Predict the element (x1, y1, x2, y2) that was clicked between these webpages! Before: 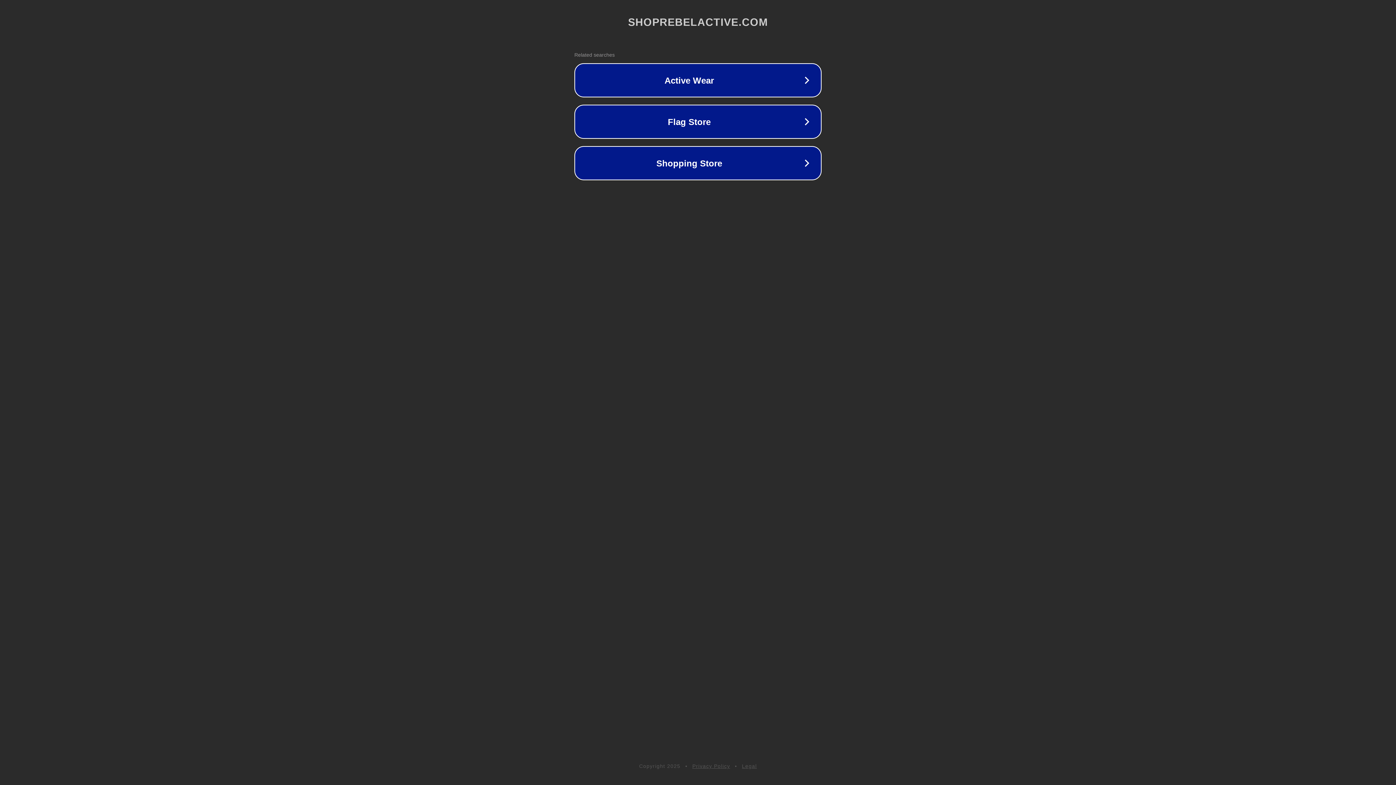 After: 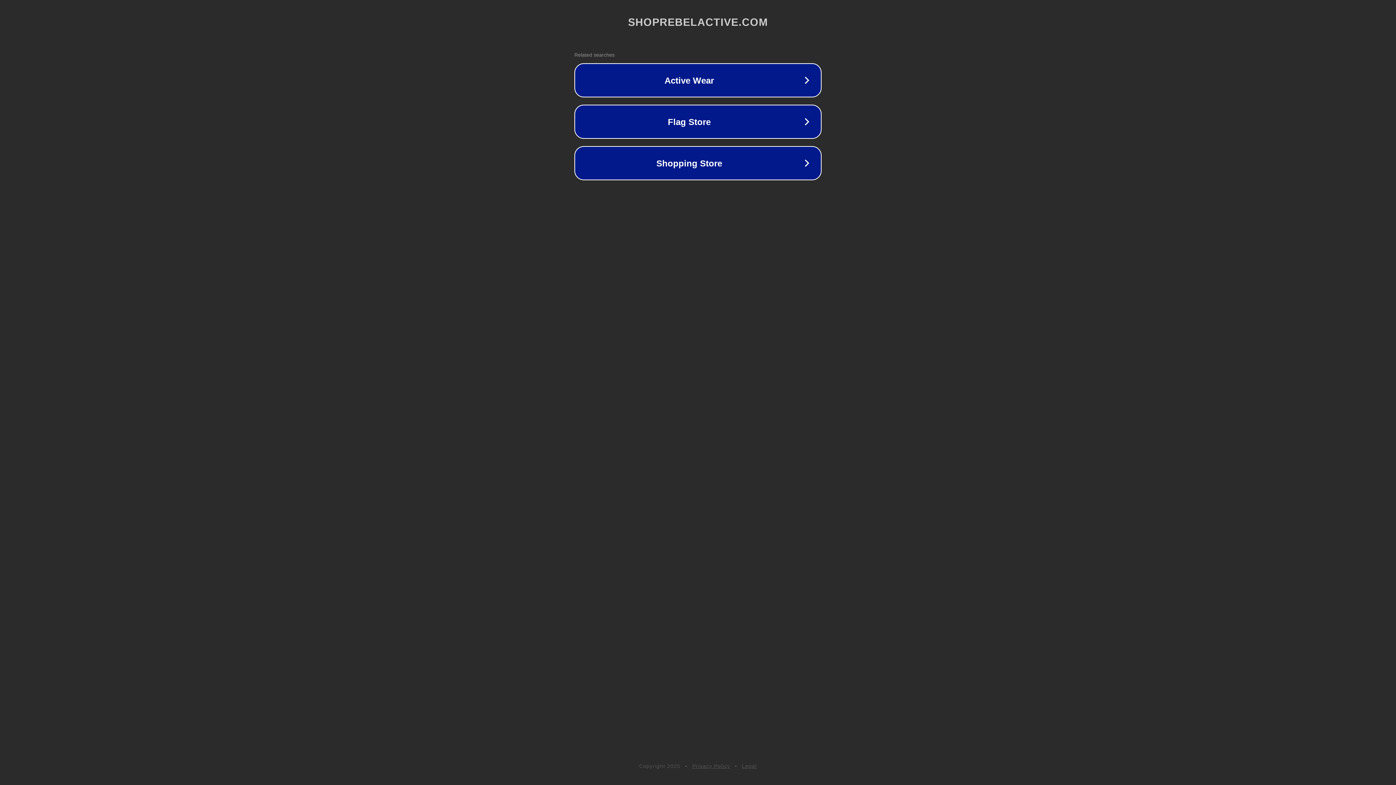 Action: bbox: (692, 763, 730, 769) label: Privacy Policy